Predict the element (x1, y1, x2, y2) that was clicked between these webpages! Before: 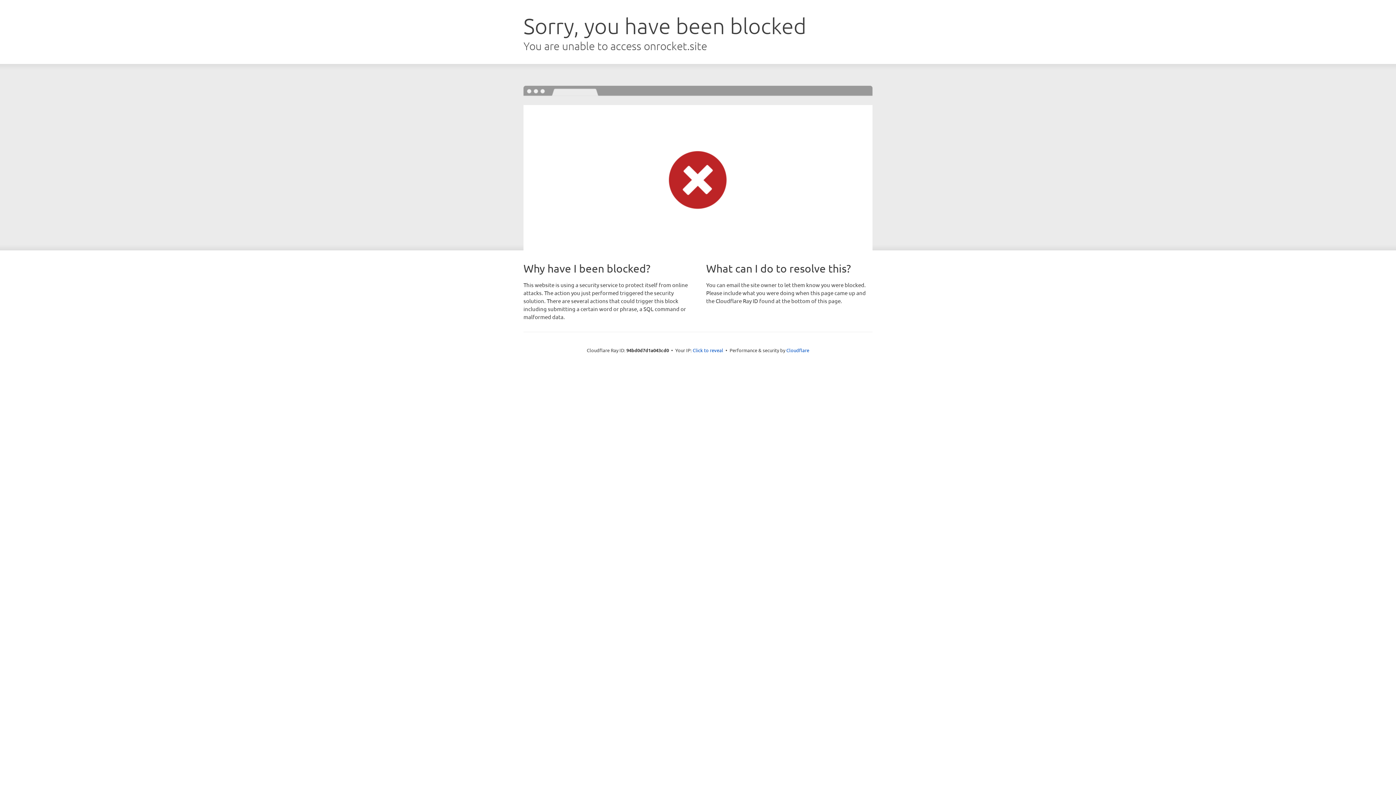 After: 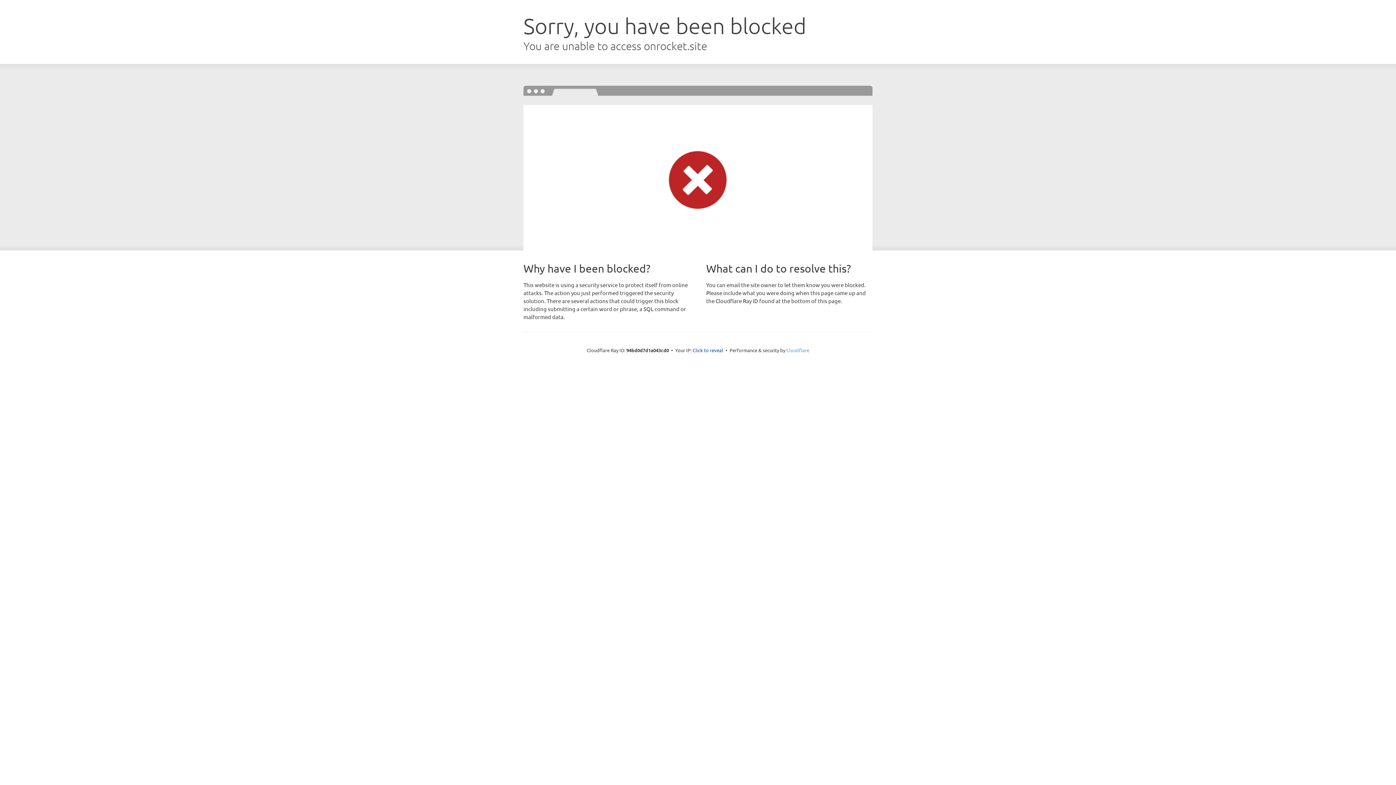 Action: label: Cloudflare bbox: (786, 347, 809, 353)